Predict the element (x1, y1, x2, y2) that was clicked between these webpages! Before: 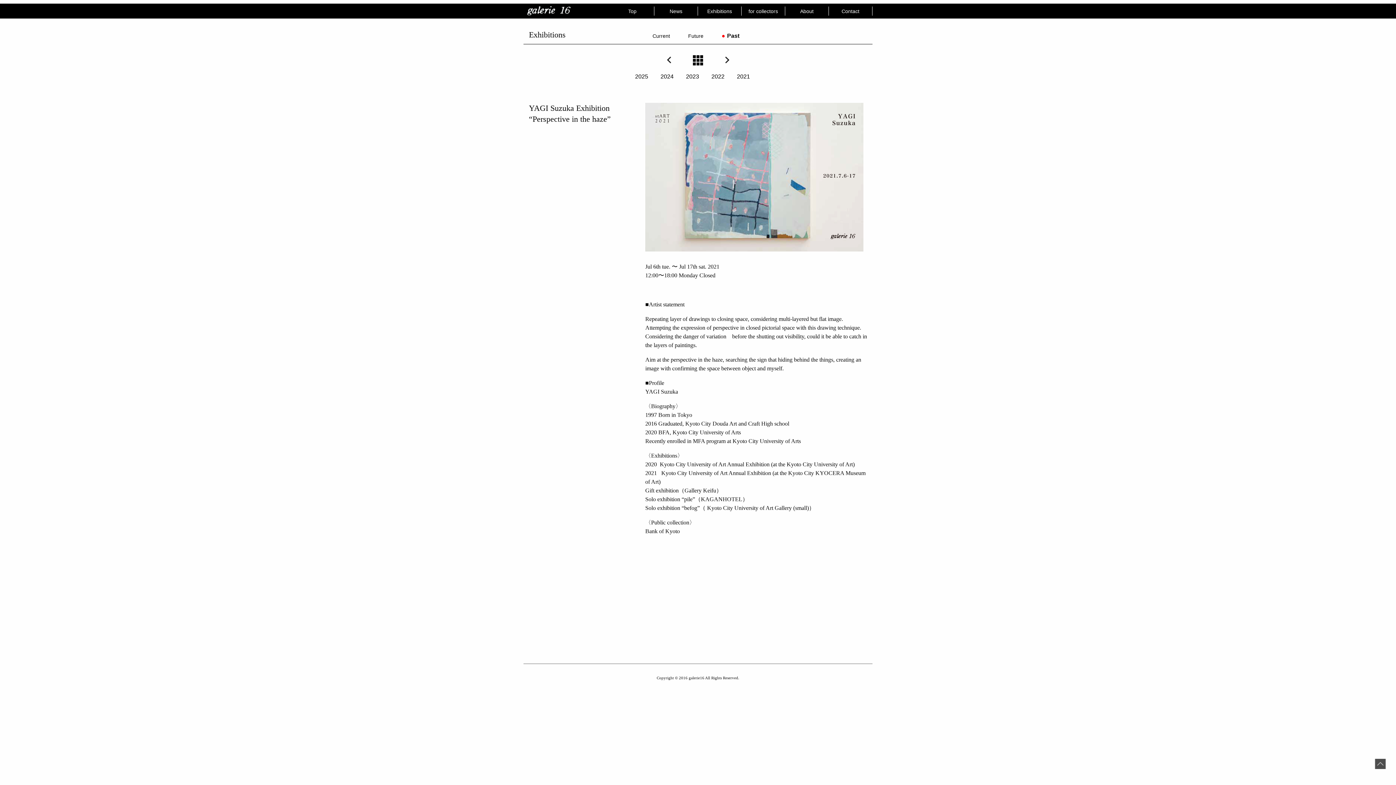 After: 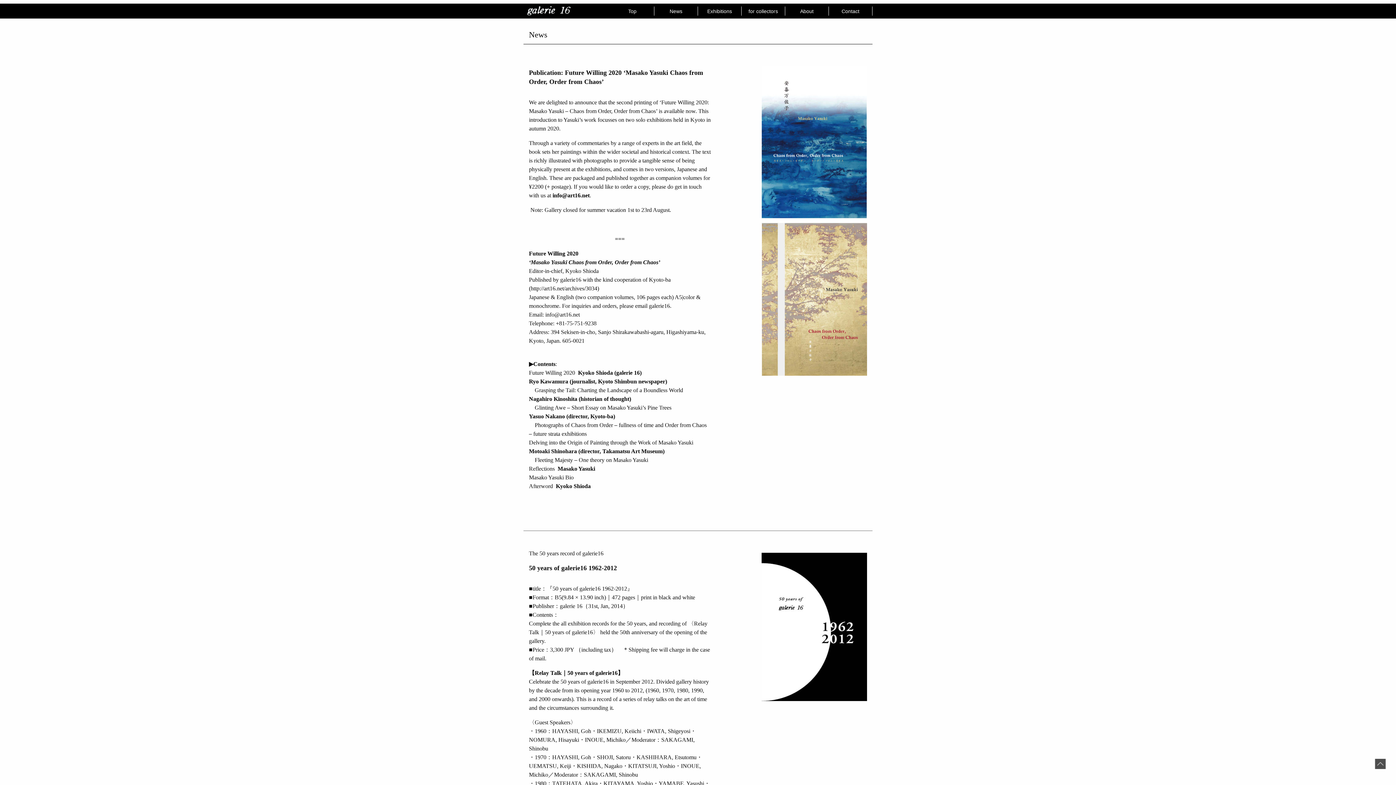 Action: label: News bbox: (669, 8, 682, 14)